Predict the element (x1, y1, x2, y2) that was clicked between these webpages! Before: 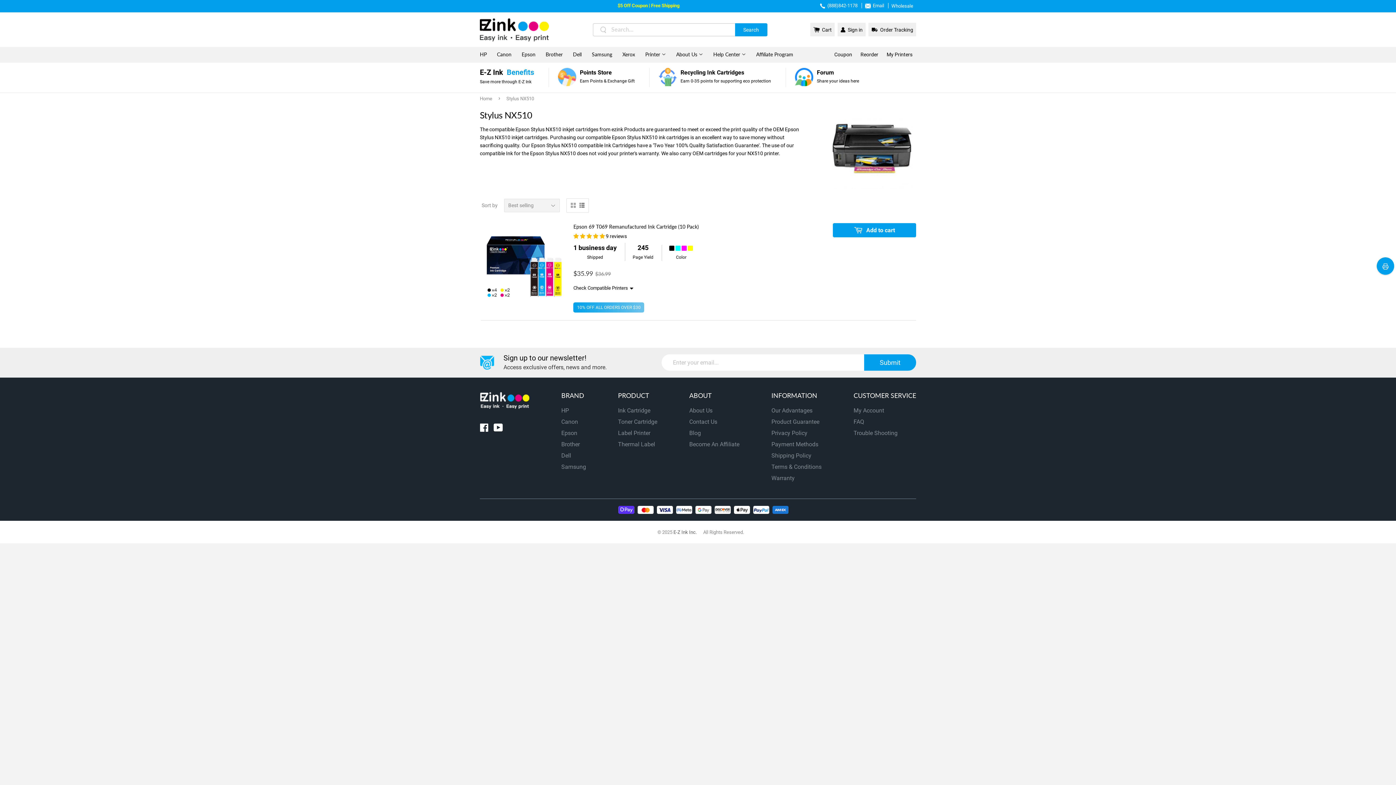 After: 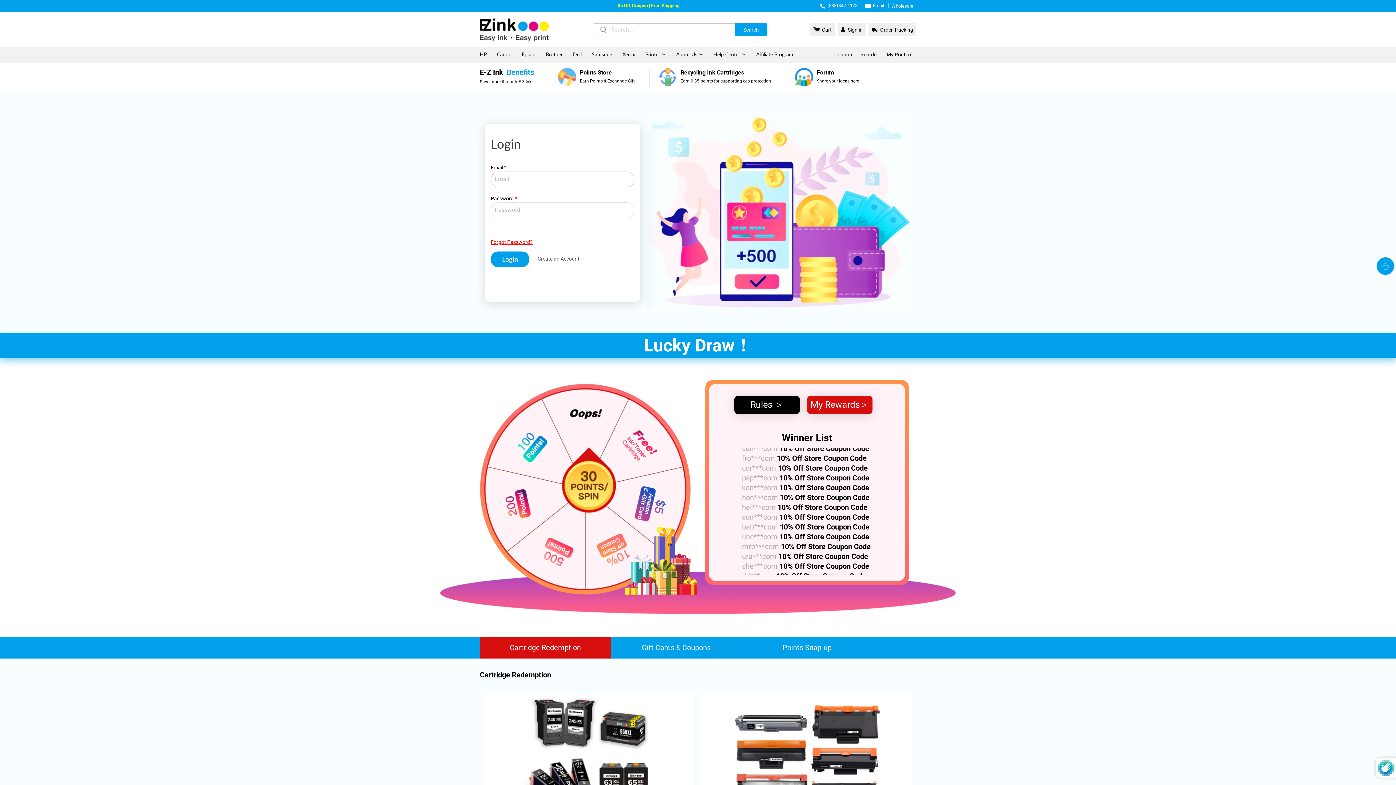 Action: label: Points Store
Earn Points & Exchange Gift bbox: (552, 67, 634, 87)